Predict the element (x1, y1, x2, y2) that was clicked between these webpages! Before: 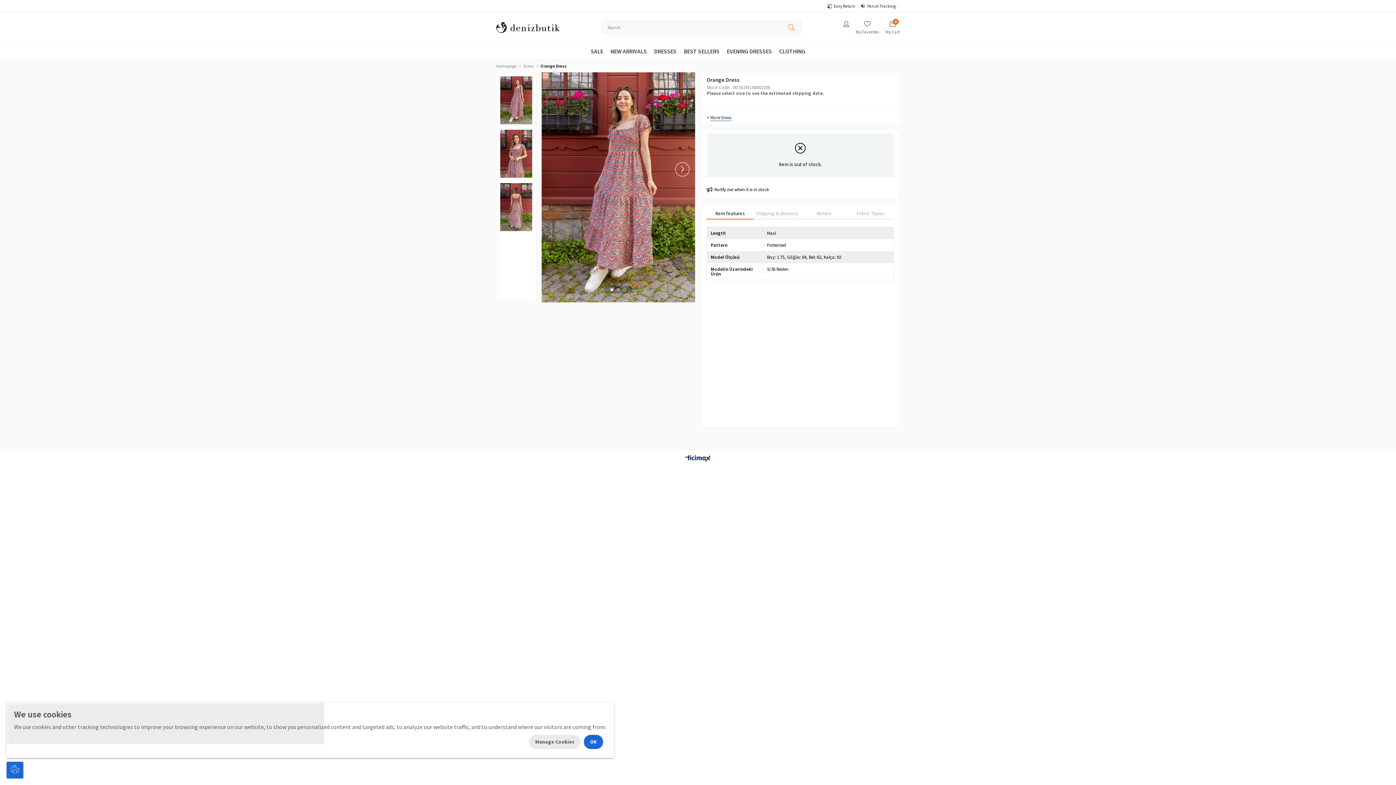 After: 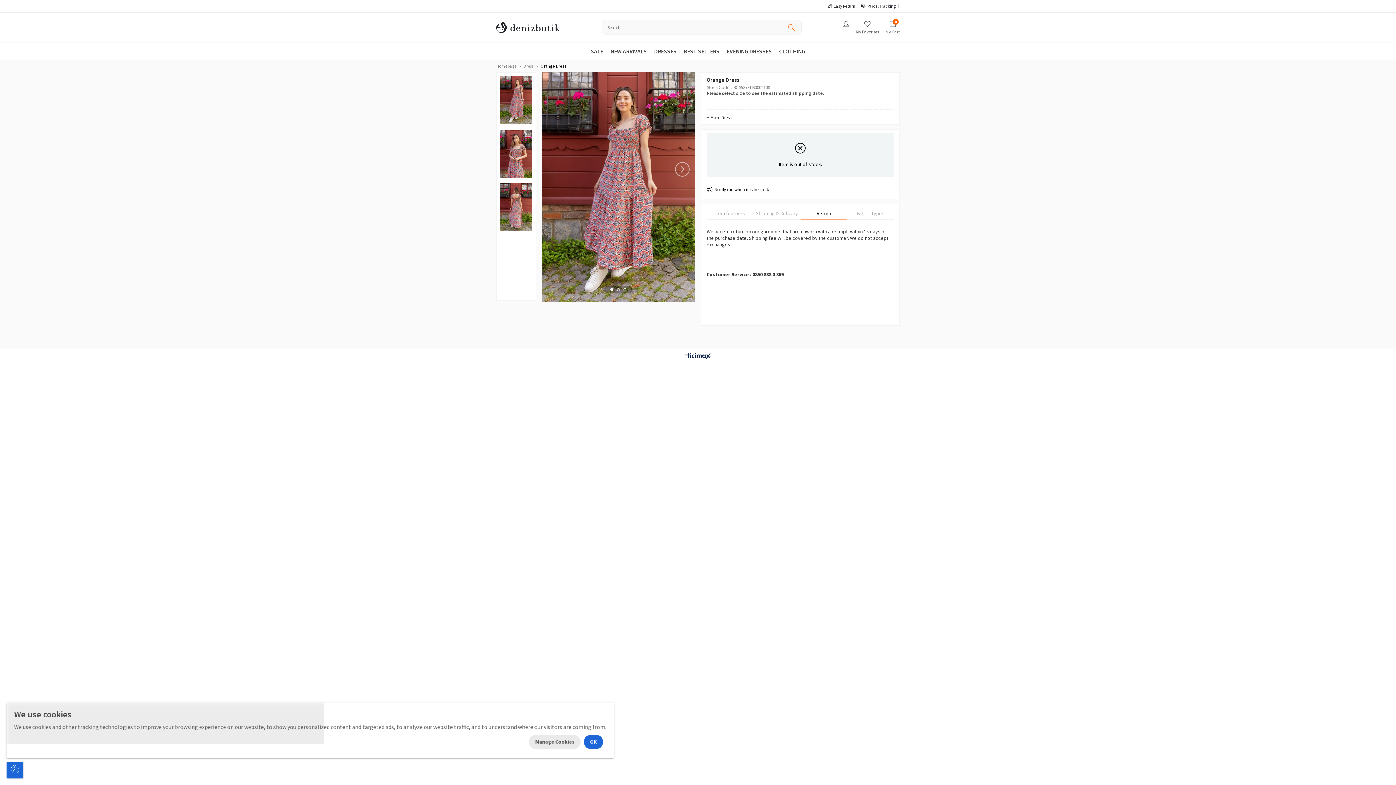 Action: bbox: (800, 207, 847, 218) label: Return